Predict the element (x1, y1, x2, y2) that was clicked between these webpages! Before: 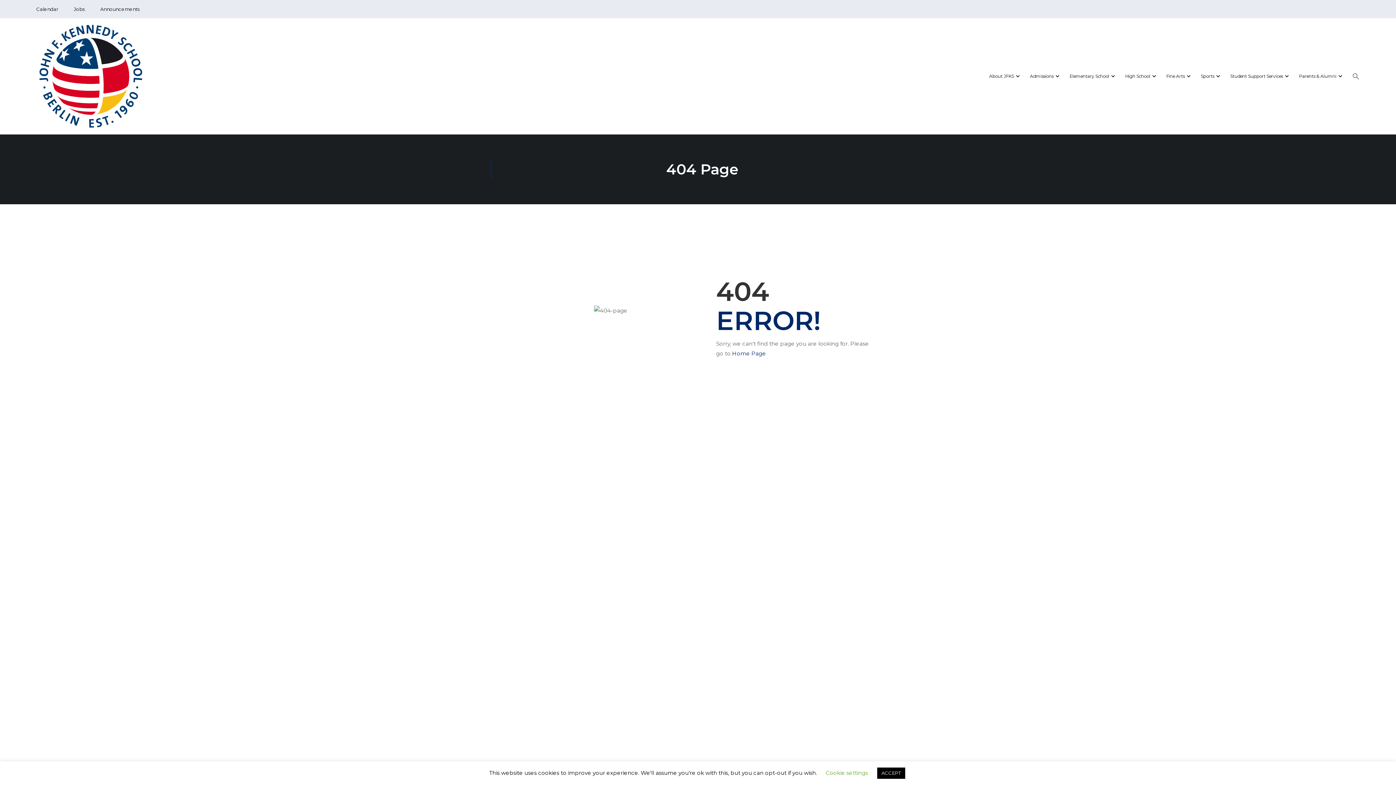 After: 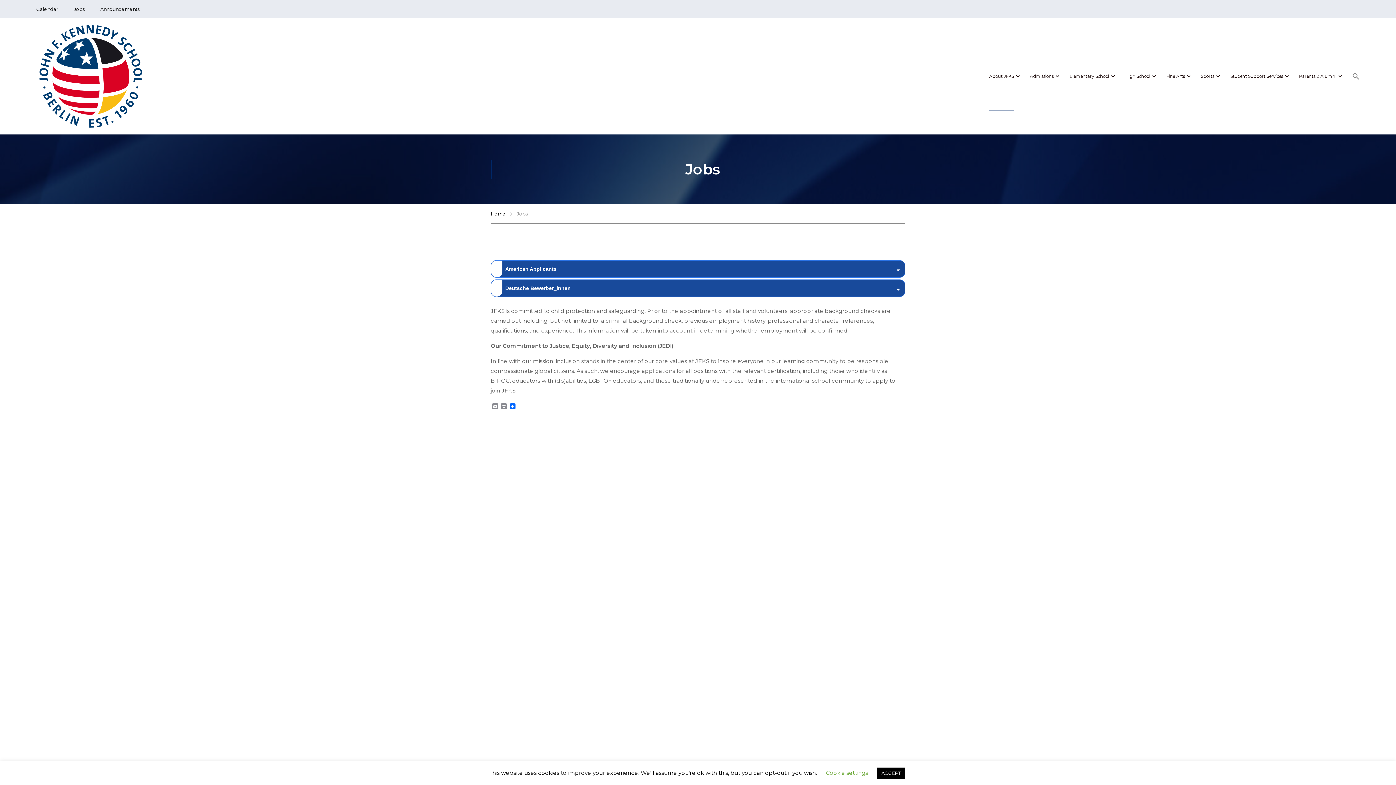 Action: label: Jobs bbox: (73, 5, 84, 12)